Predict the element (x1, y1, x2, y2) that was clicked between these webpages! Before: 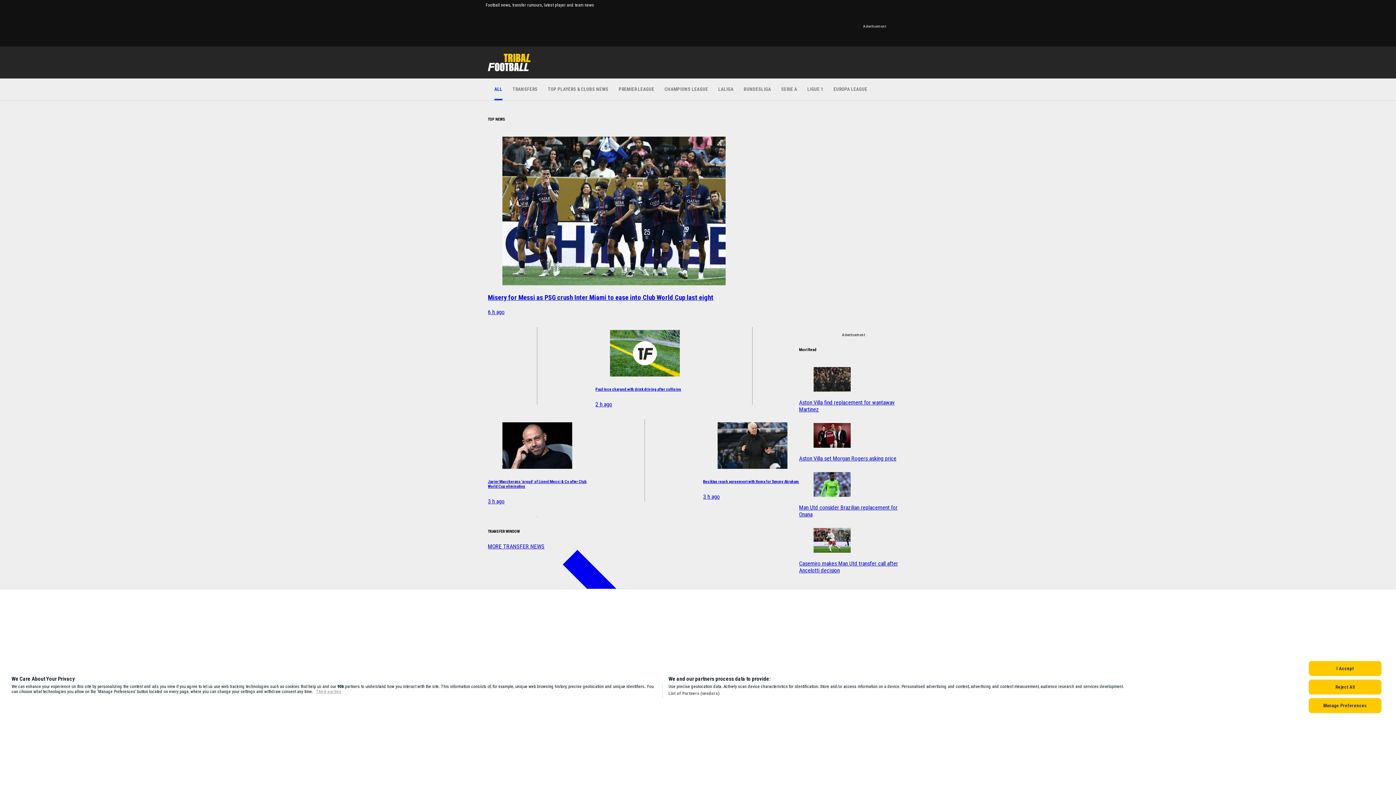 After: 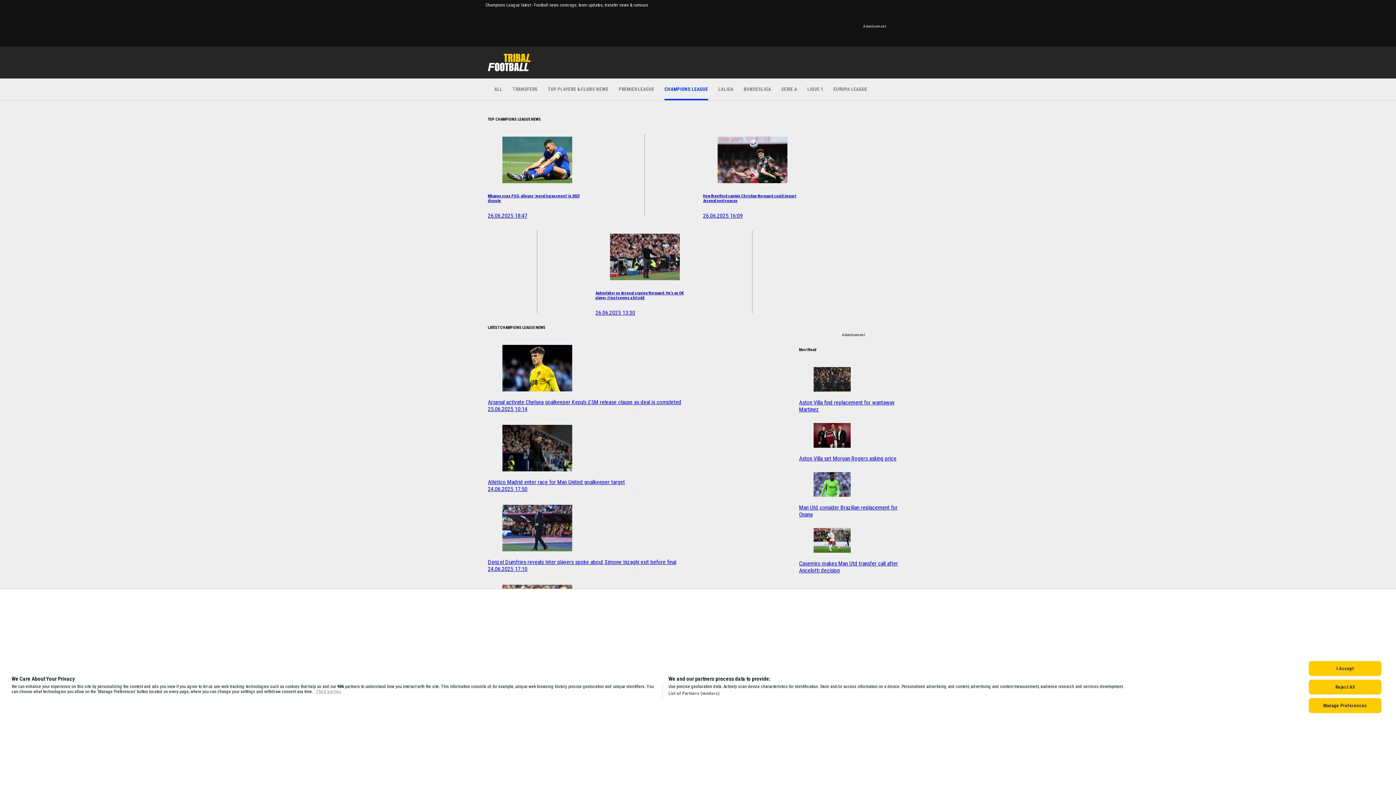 Action: bbox: (664, 78, 708, 100) label: CHAMPIONS LEAGUE